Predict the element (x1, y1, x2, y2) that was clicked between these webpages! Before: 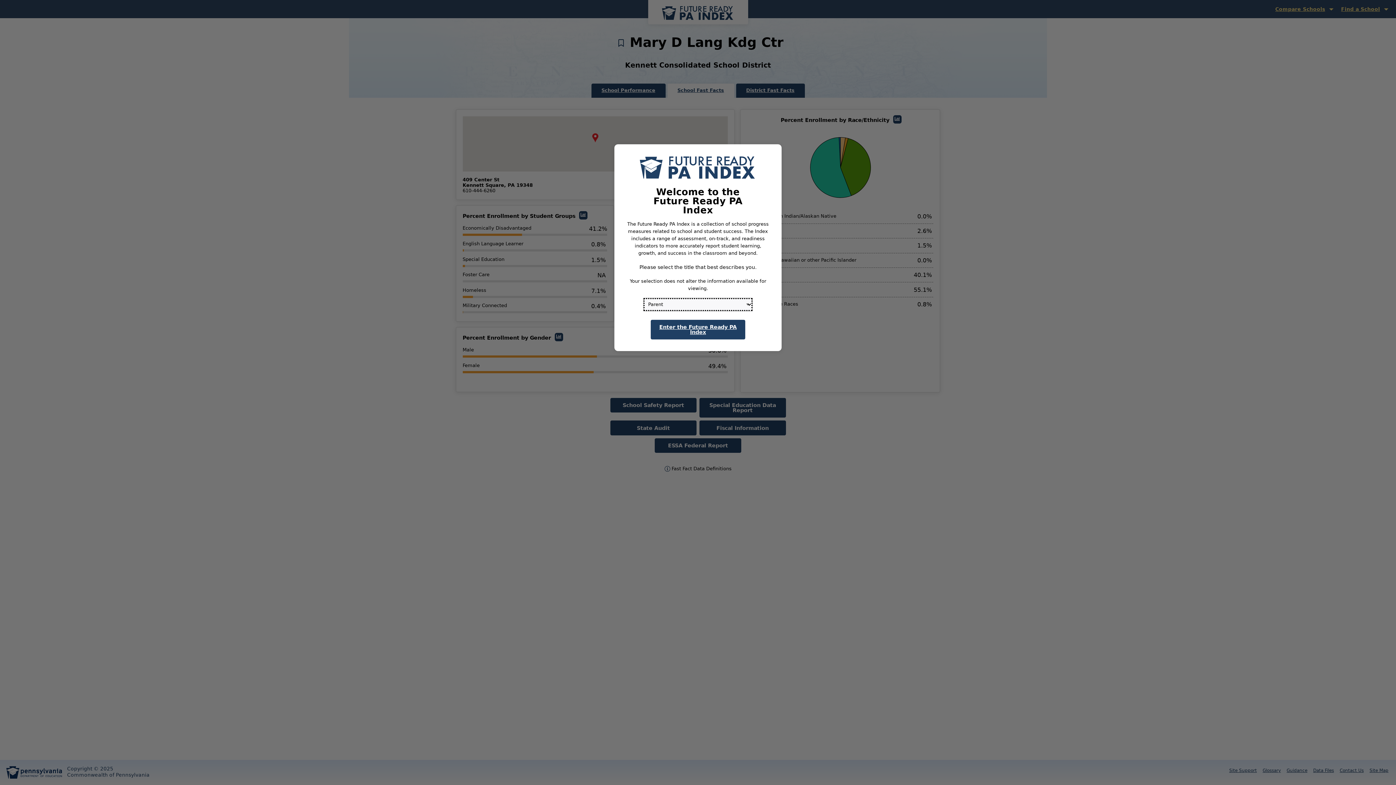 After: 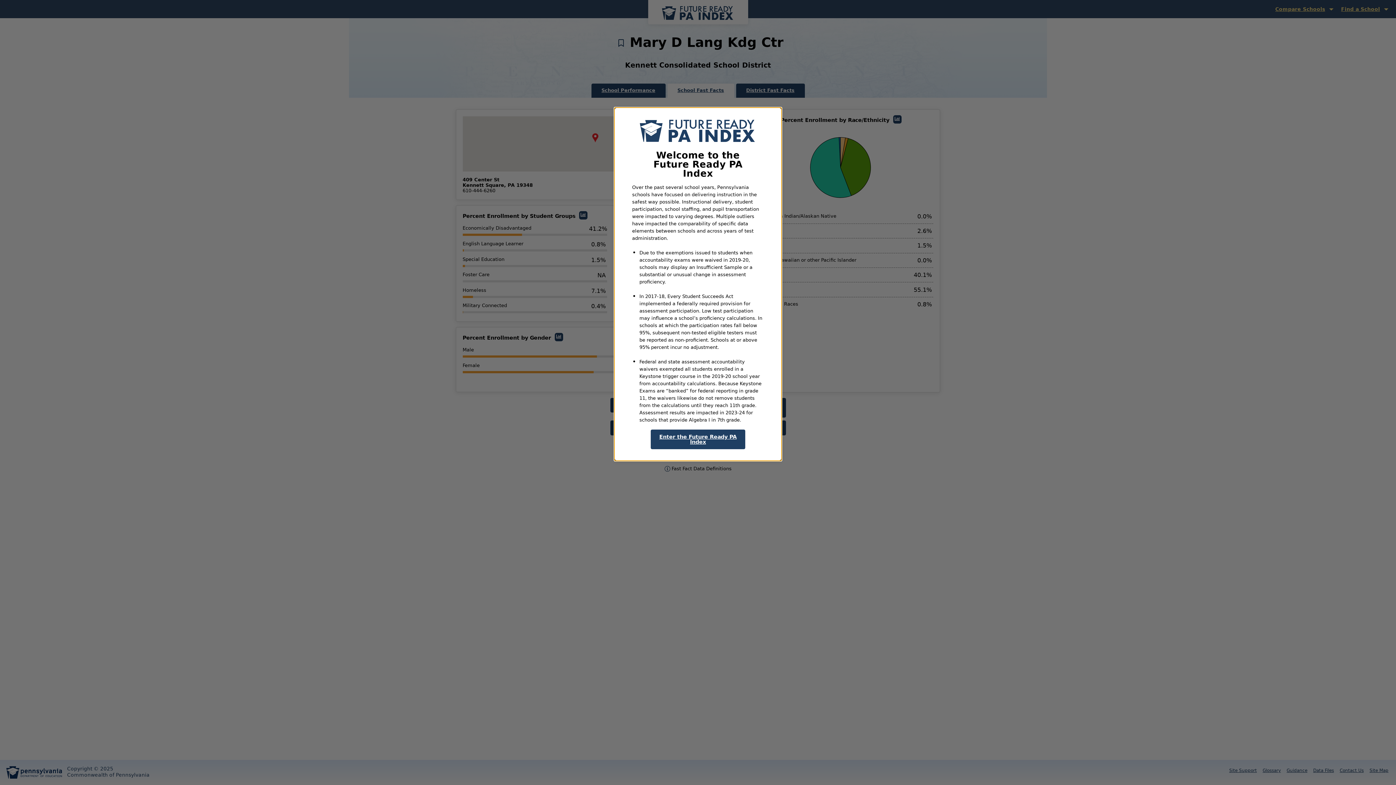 Action: label: Enter the Future Ready PA Index bbox: (650, 319, 745, 339)